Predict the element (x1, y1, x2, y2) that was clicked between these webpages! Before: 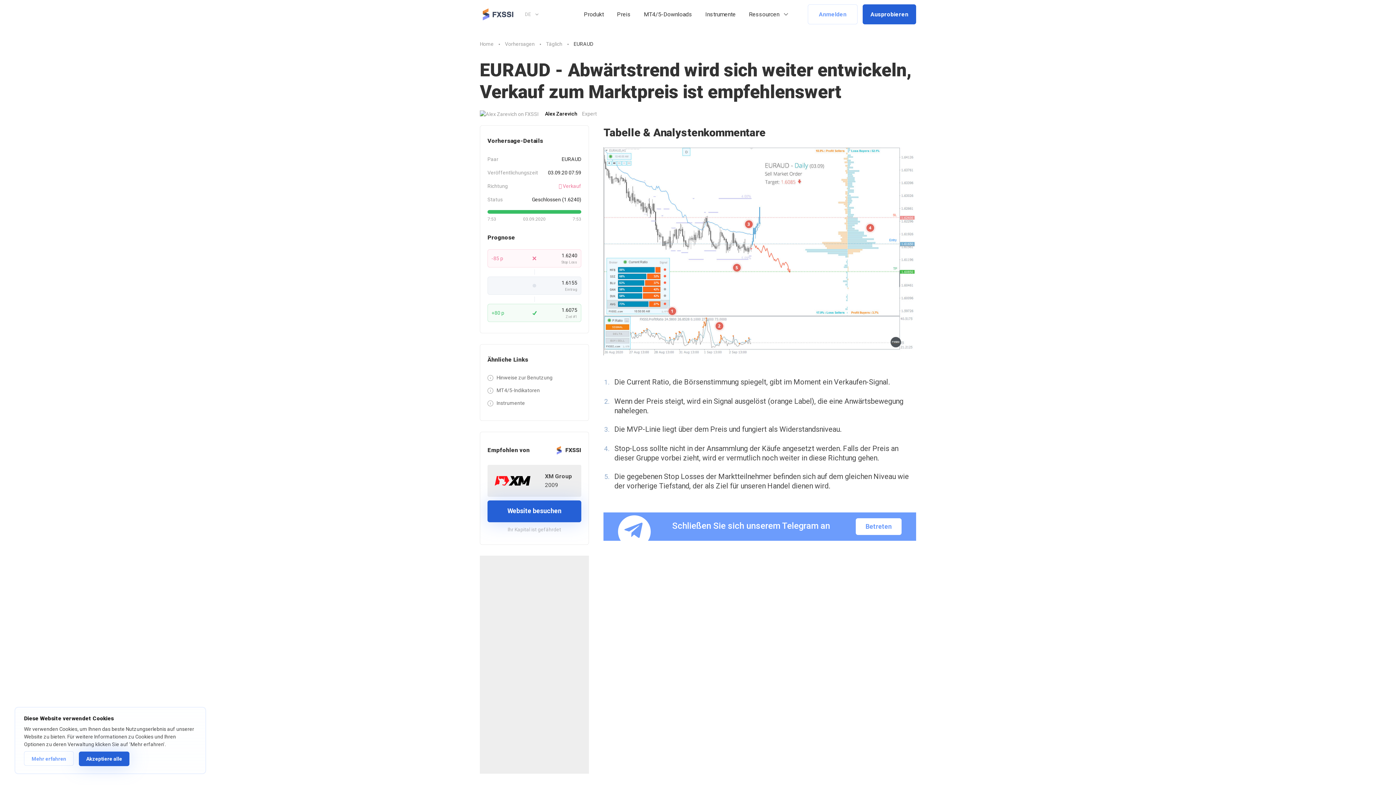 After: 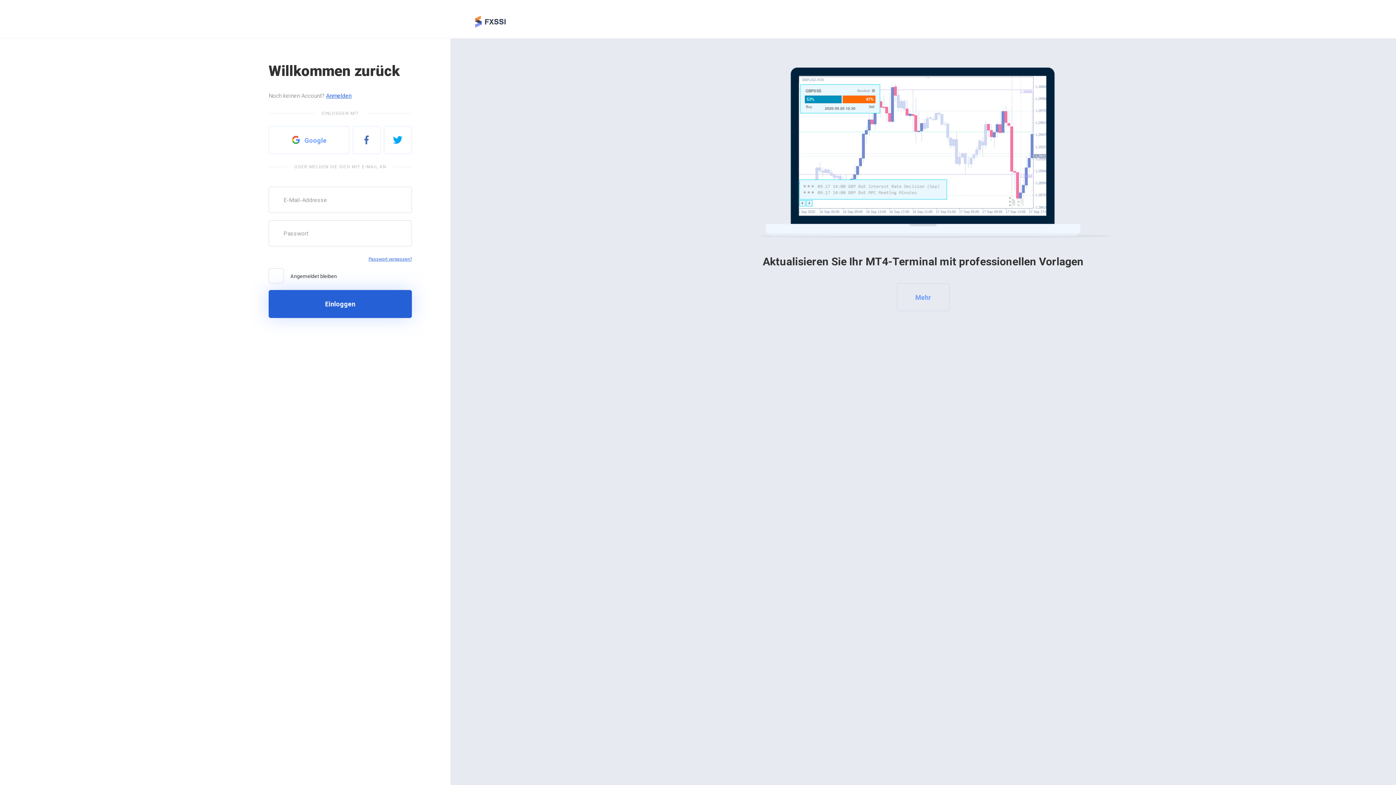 Action: bbox: (808, 4, 857, 24) label: Anmelden